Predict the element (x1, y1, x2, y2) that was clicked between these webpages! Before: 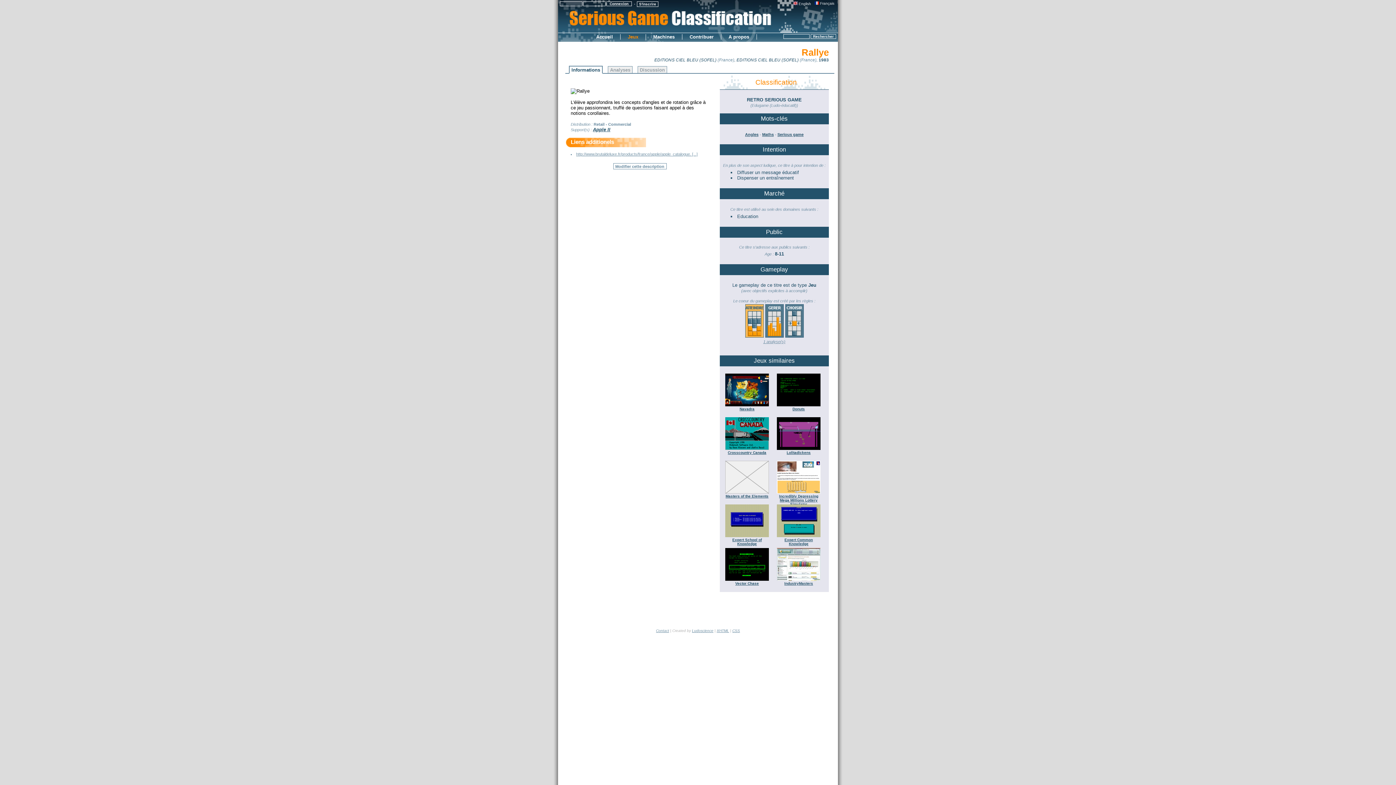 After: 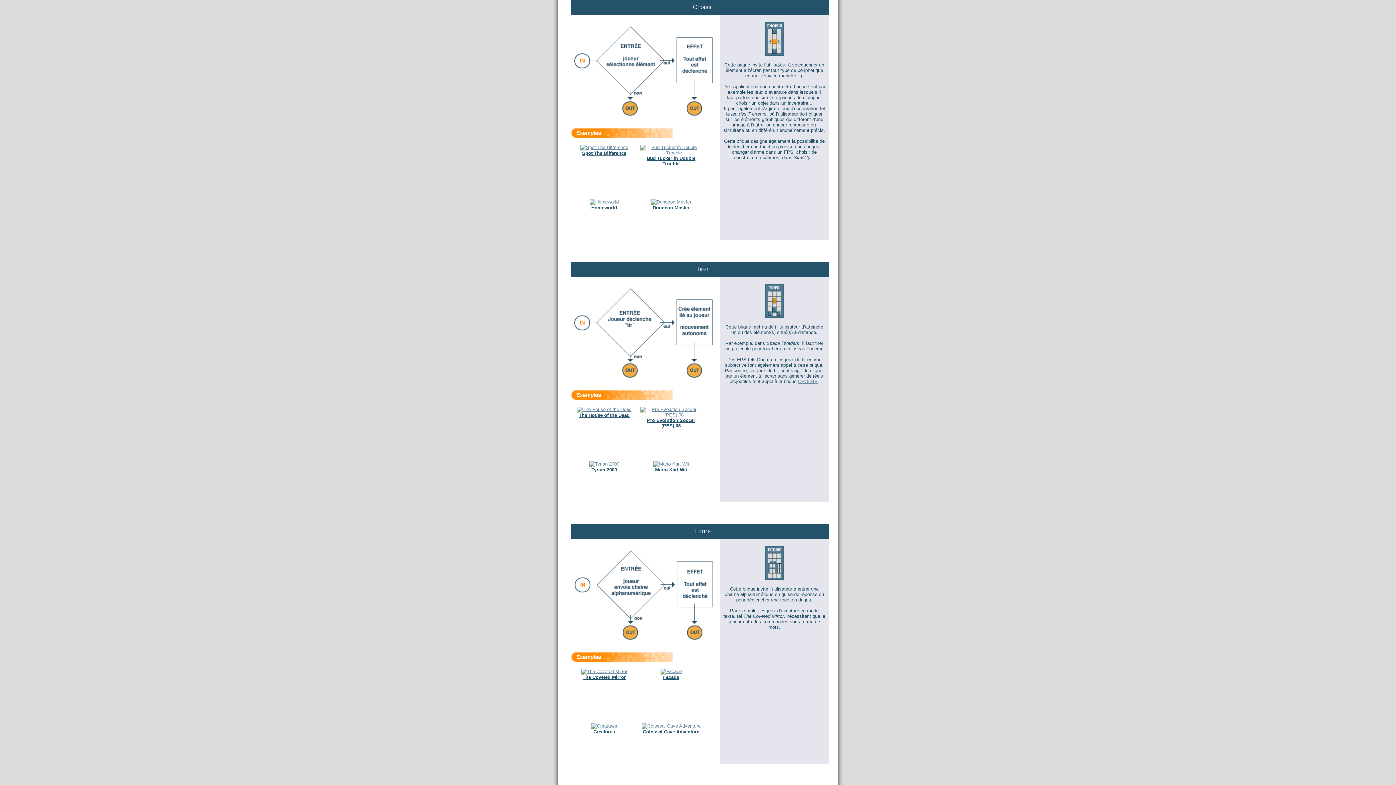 Action: bbox: (785, 333, 803, 338)